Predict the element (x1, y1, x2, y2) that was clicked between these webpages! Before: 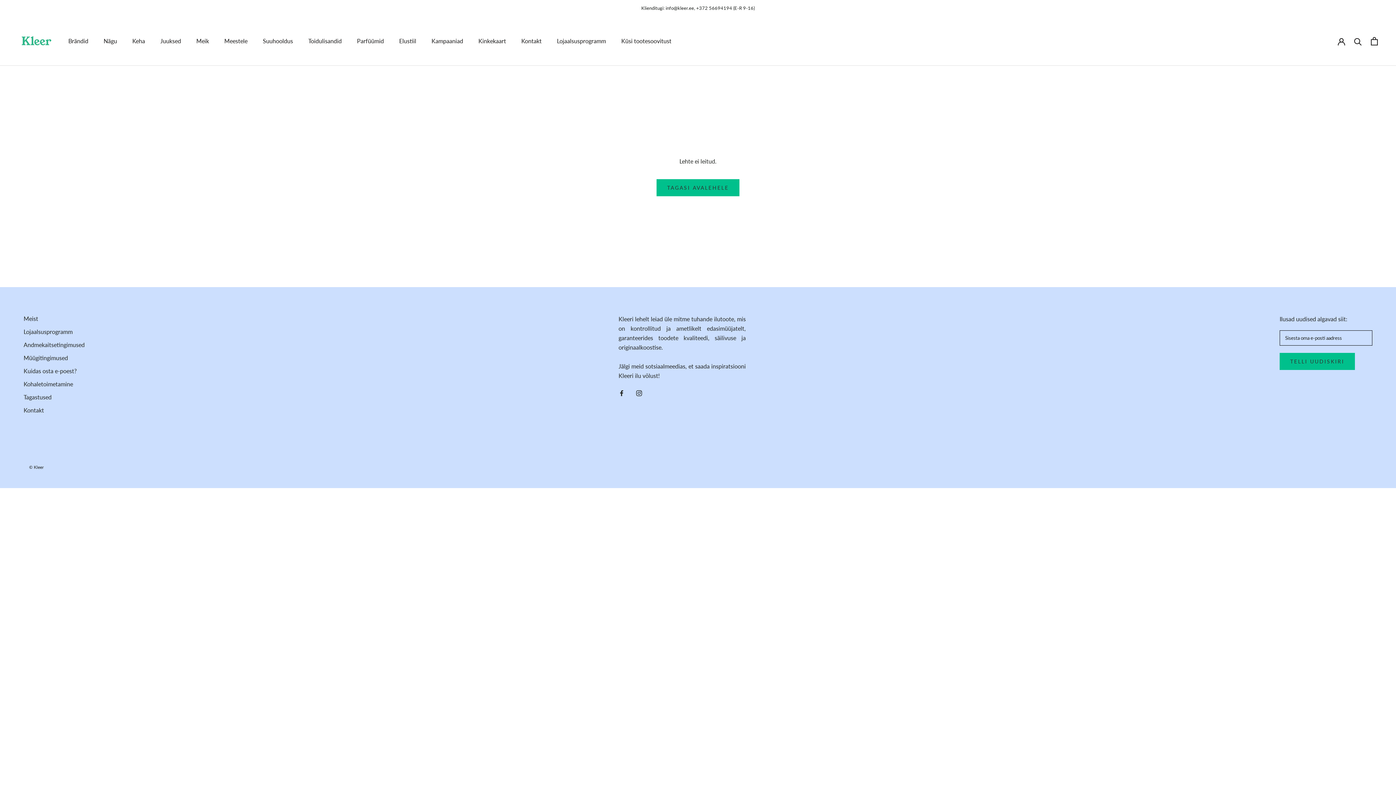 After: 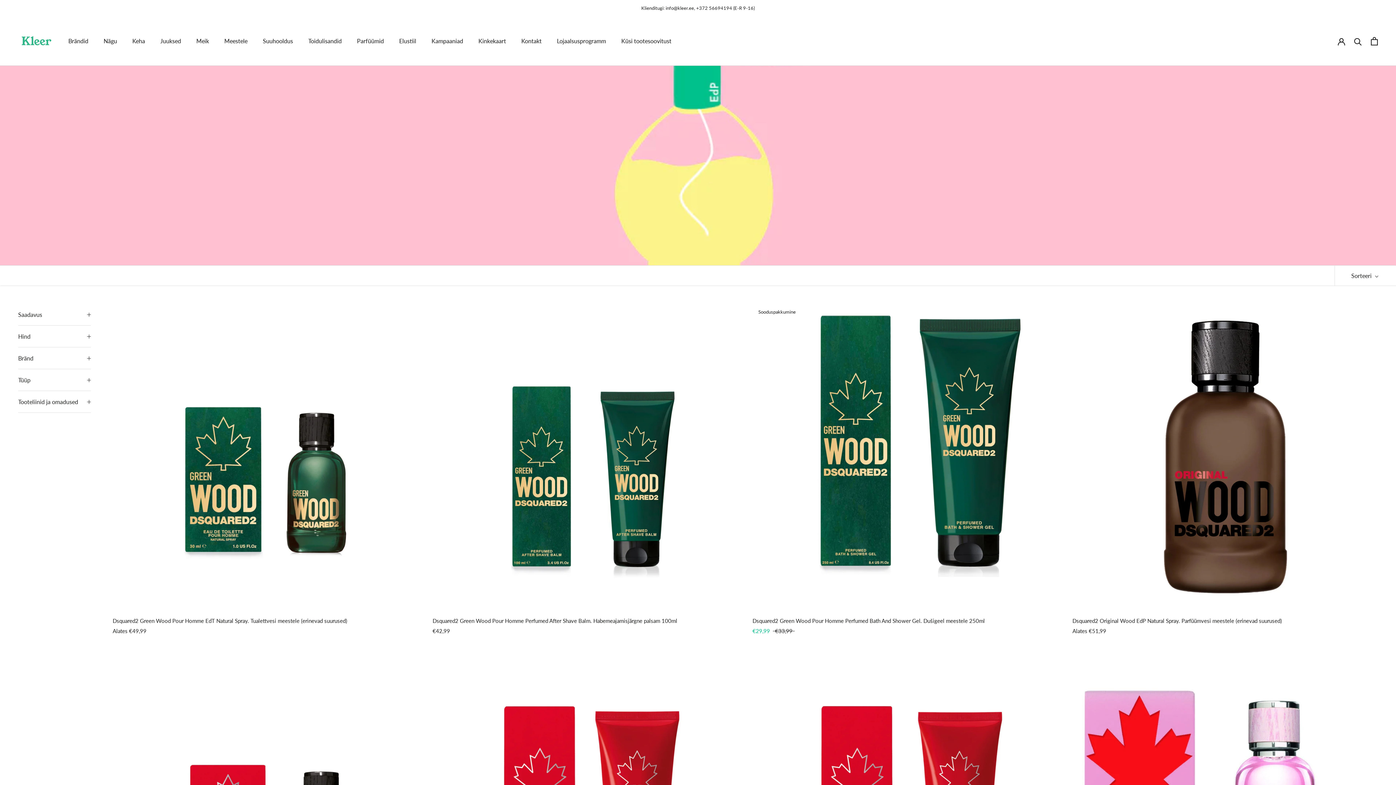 Action: bbox: (357, 37, 384, 44) label: Parfüümid
Parfüümid